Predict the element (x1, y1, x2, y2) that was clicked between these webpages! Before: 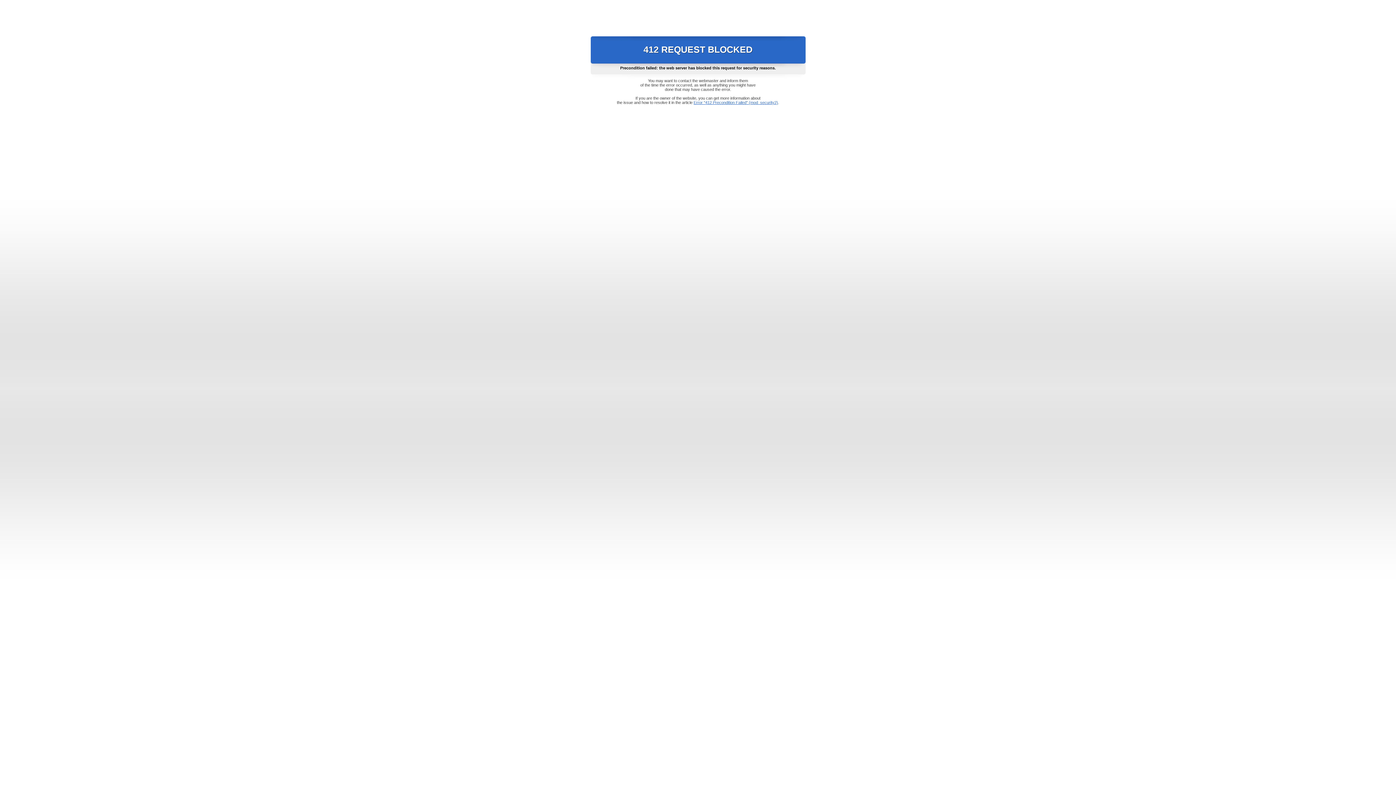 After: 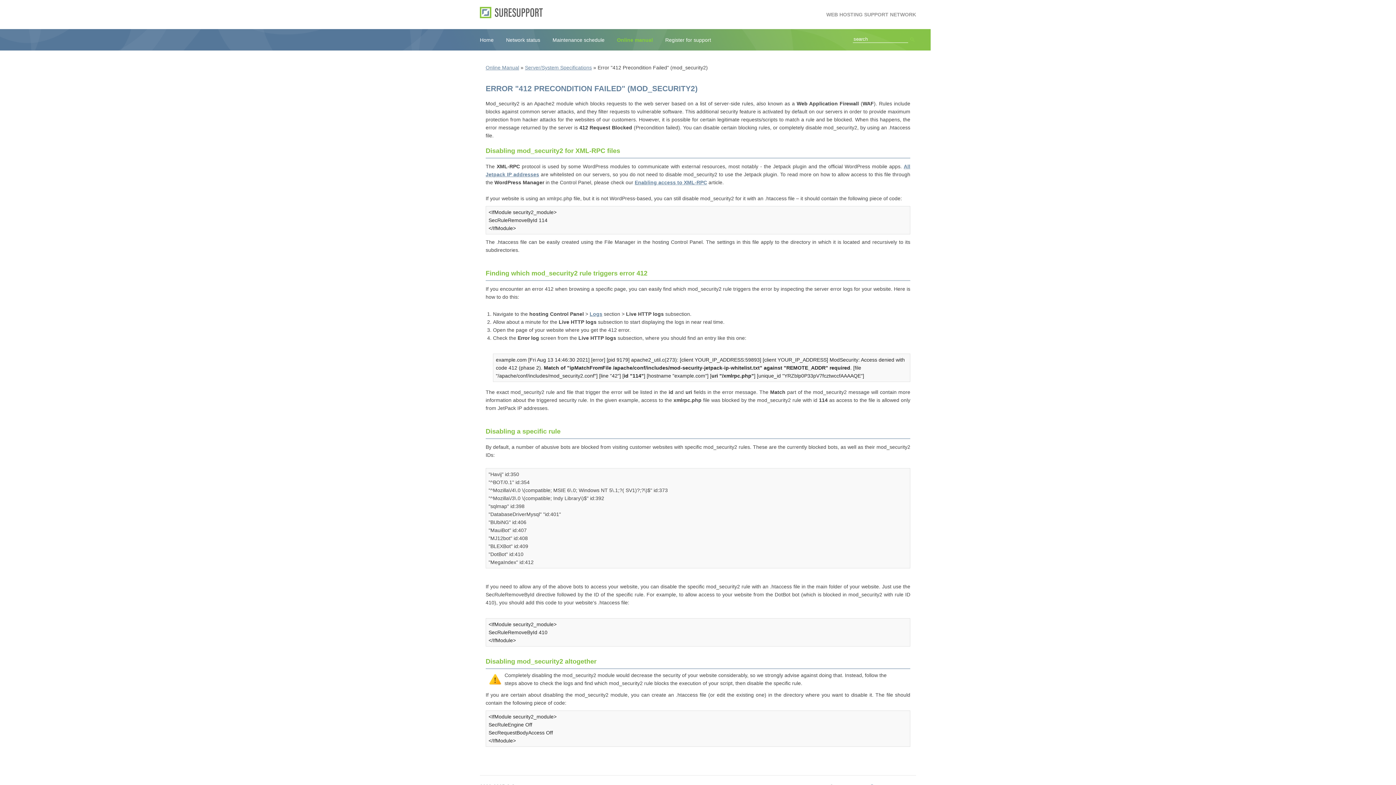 Action: label: Error "412 Precondition Failed" (mod_security2) bbox: (693, 100, 778, 104)